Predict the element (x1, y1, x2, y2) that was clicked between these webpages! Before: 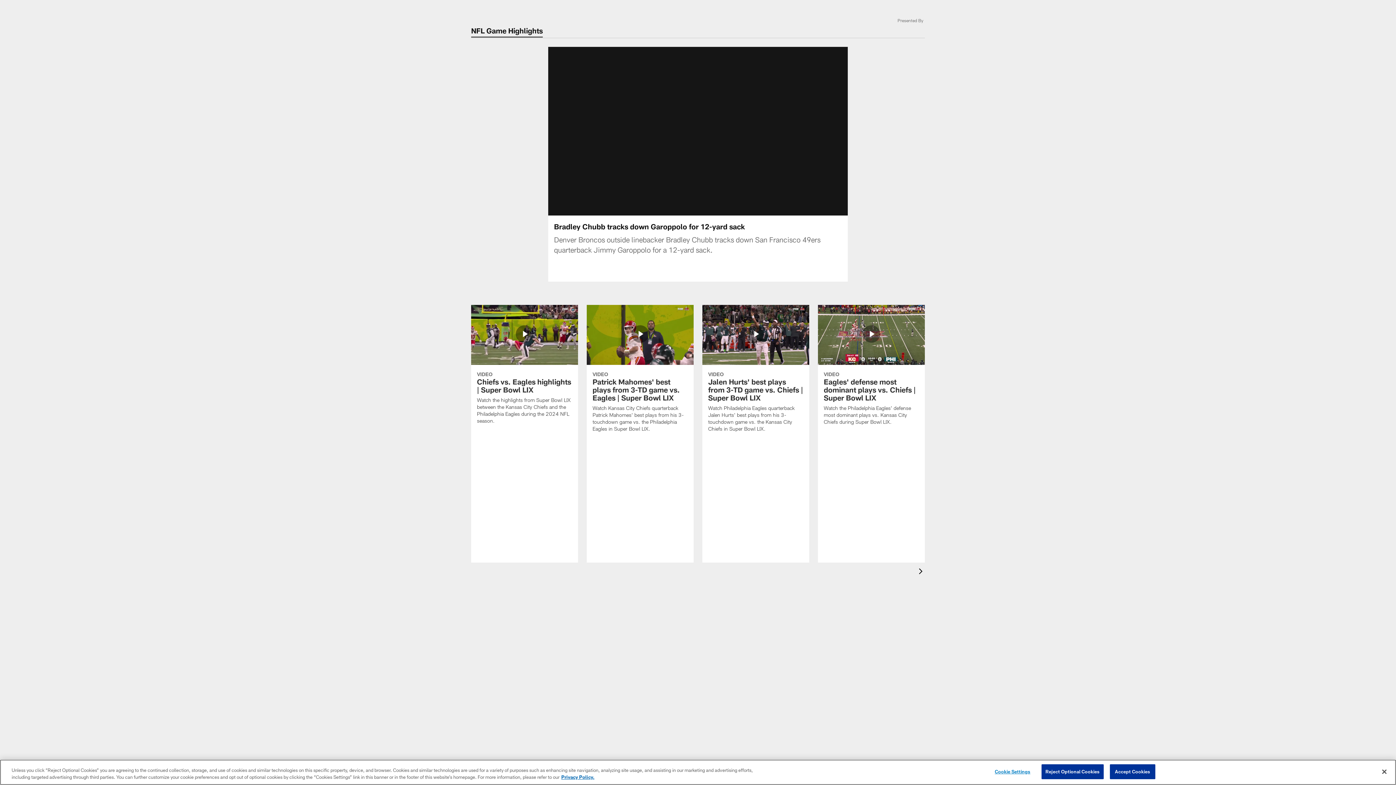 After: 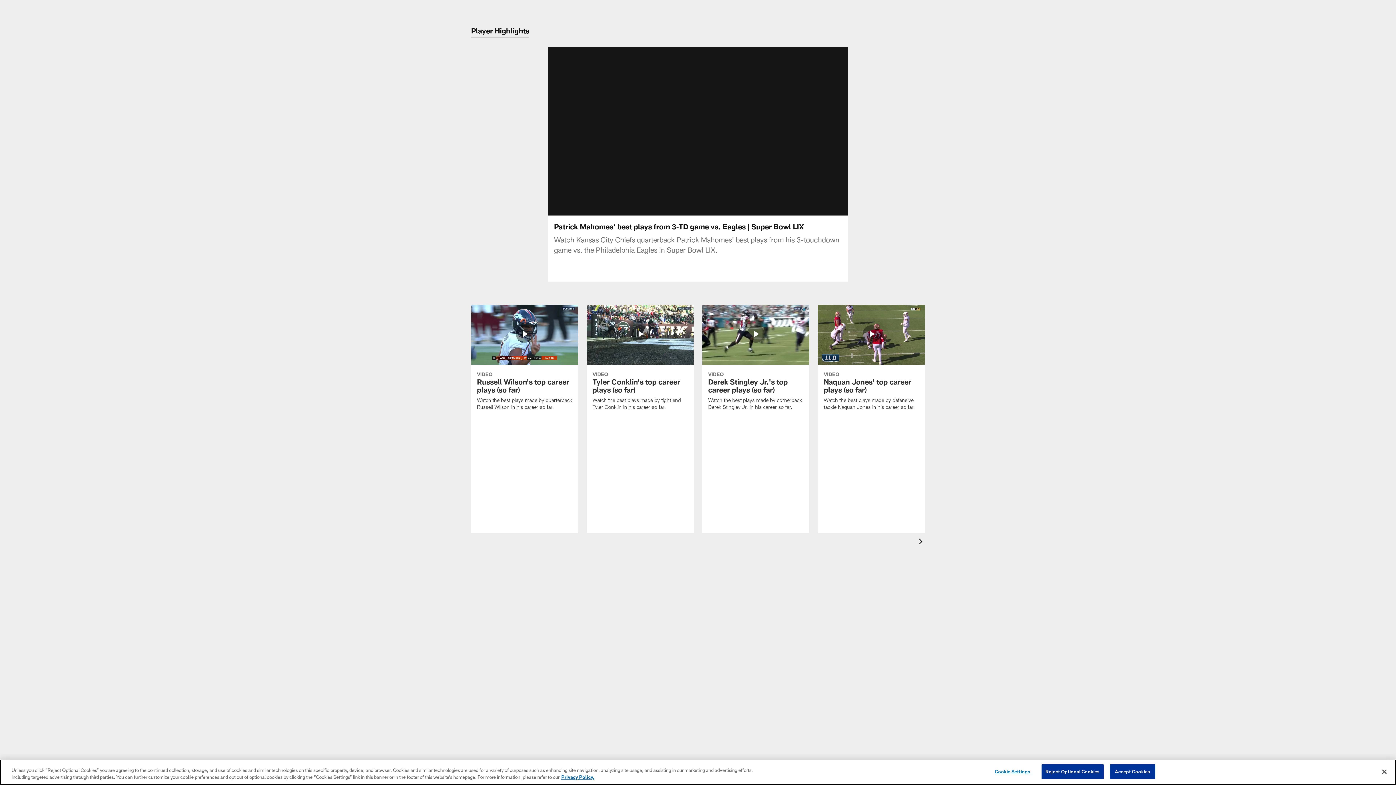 Action: label: Patrick Mahomes' best plays from 3-TD game vs. Eagles | Super Bowl LIX bbox: (586, 304, 693, 441)